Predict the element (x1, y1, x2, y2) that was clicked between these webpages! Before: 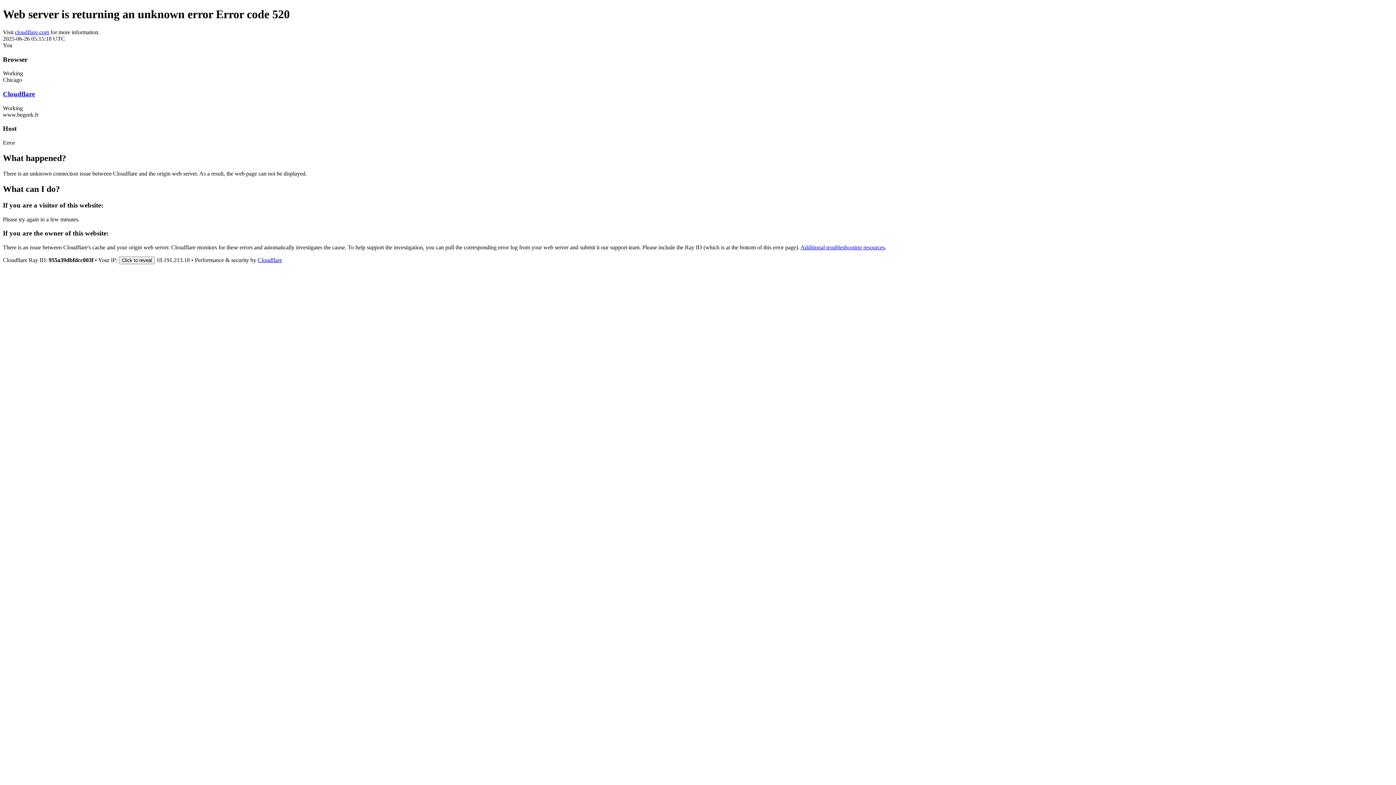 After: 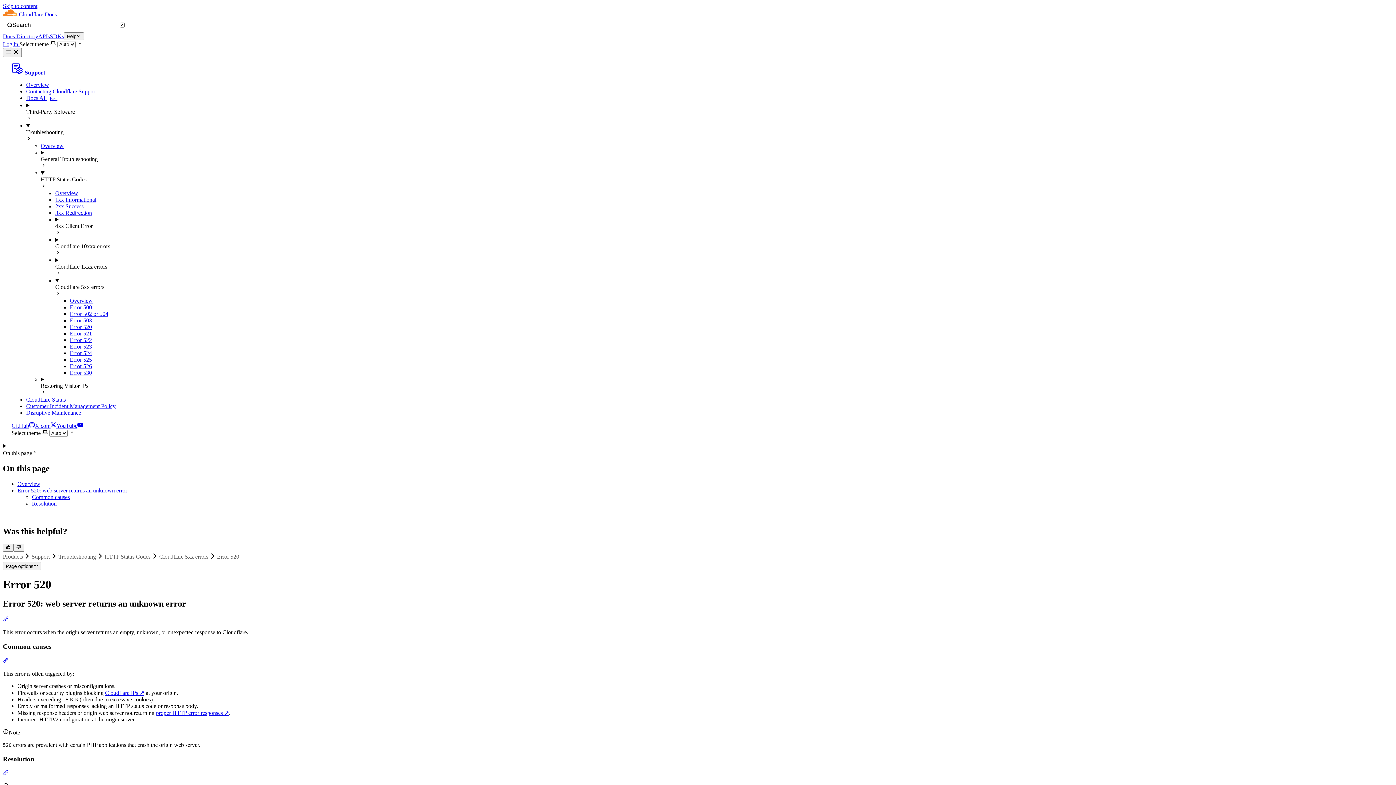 Action: bbox: (800, 244, 885, 250) label: Additional troubleshooting resources